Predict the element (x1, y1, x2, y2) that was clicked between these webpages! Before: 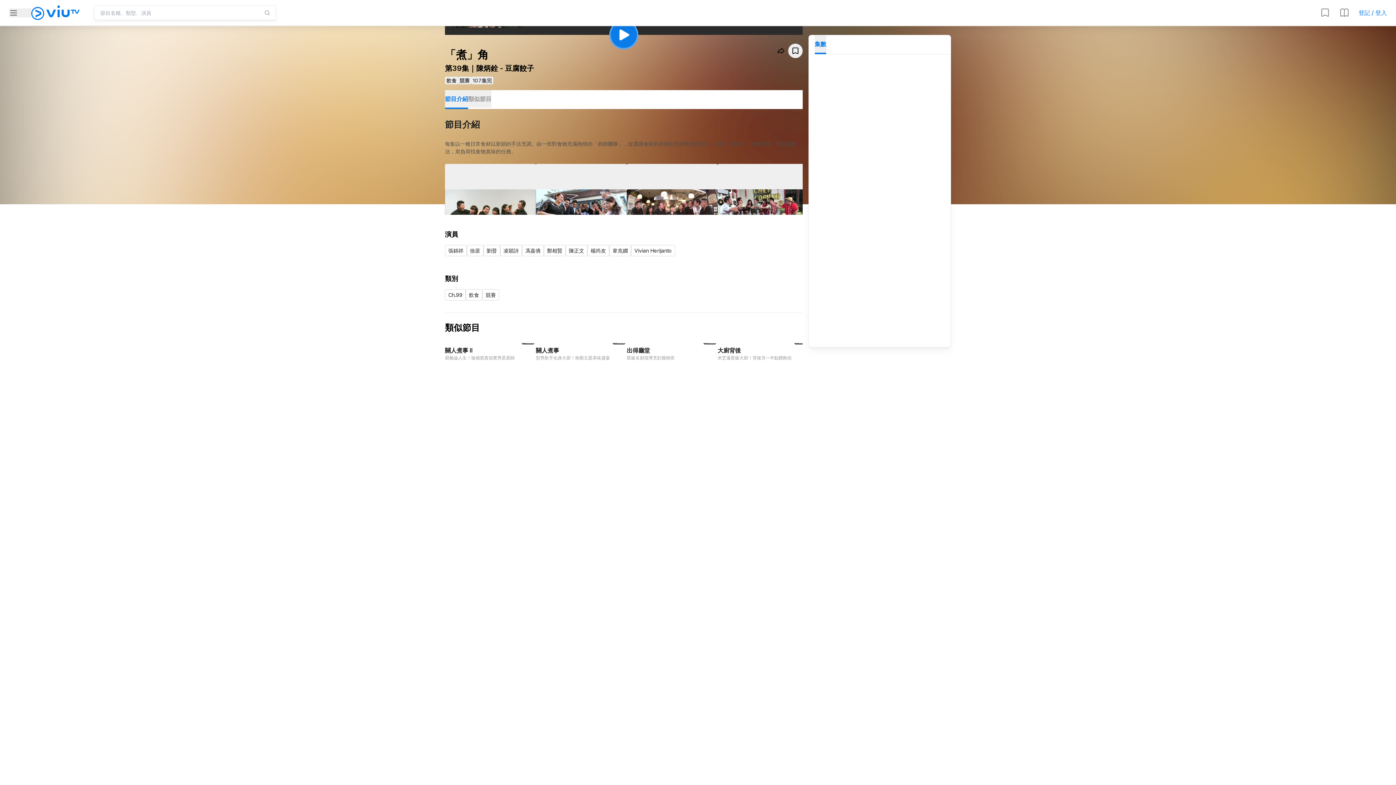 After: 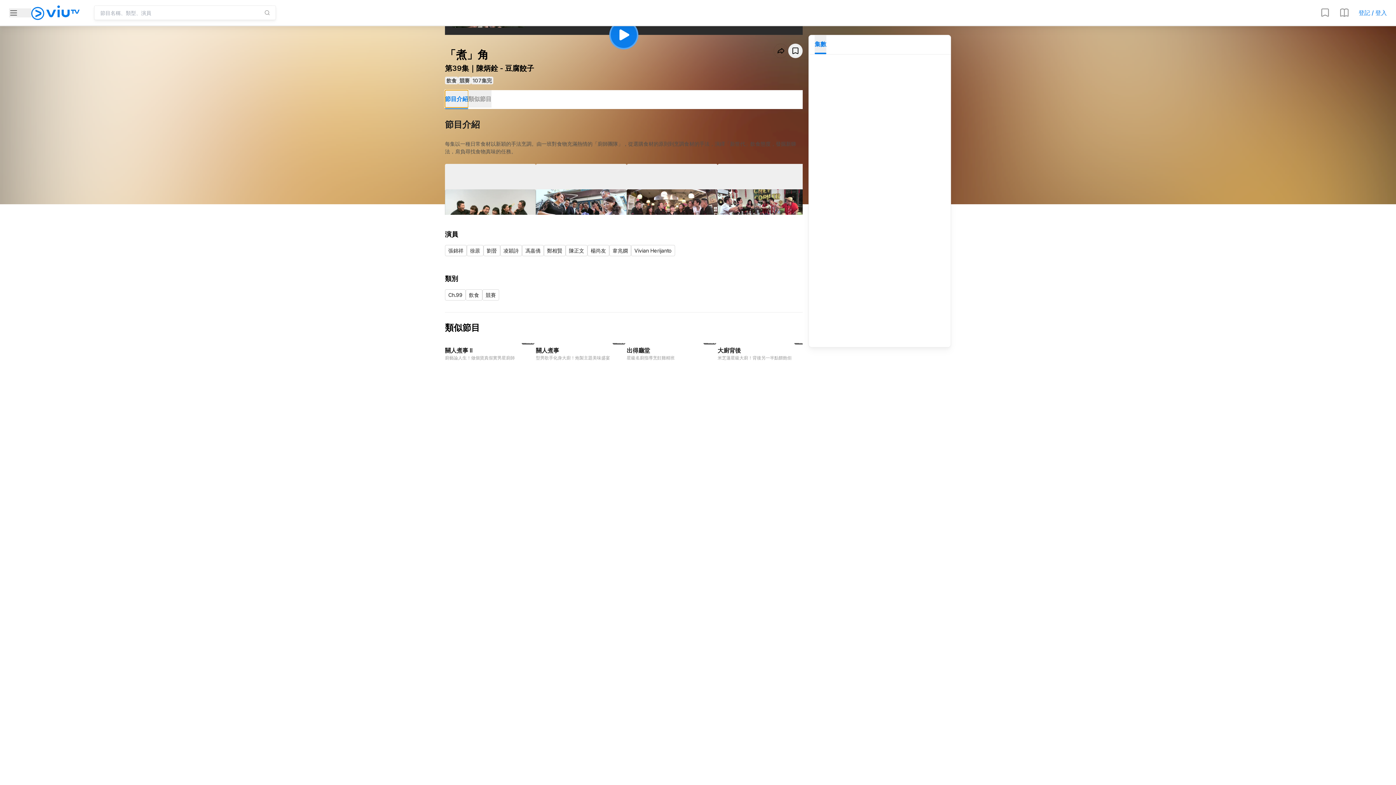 Action: bbox: (445, 79, 468, 96) label: 節目介紹